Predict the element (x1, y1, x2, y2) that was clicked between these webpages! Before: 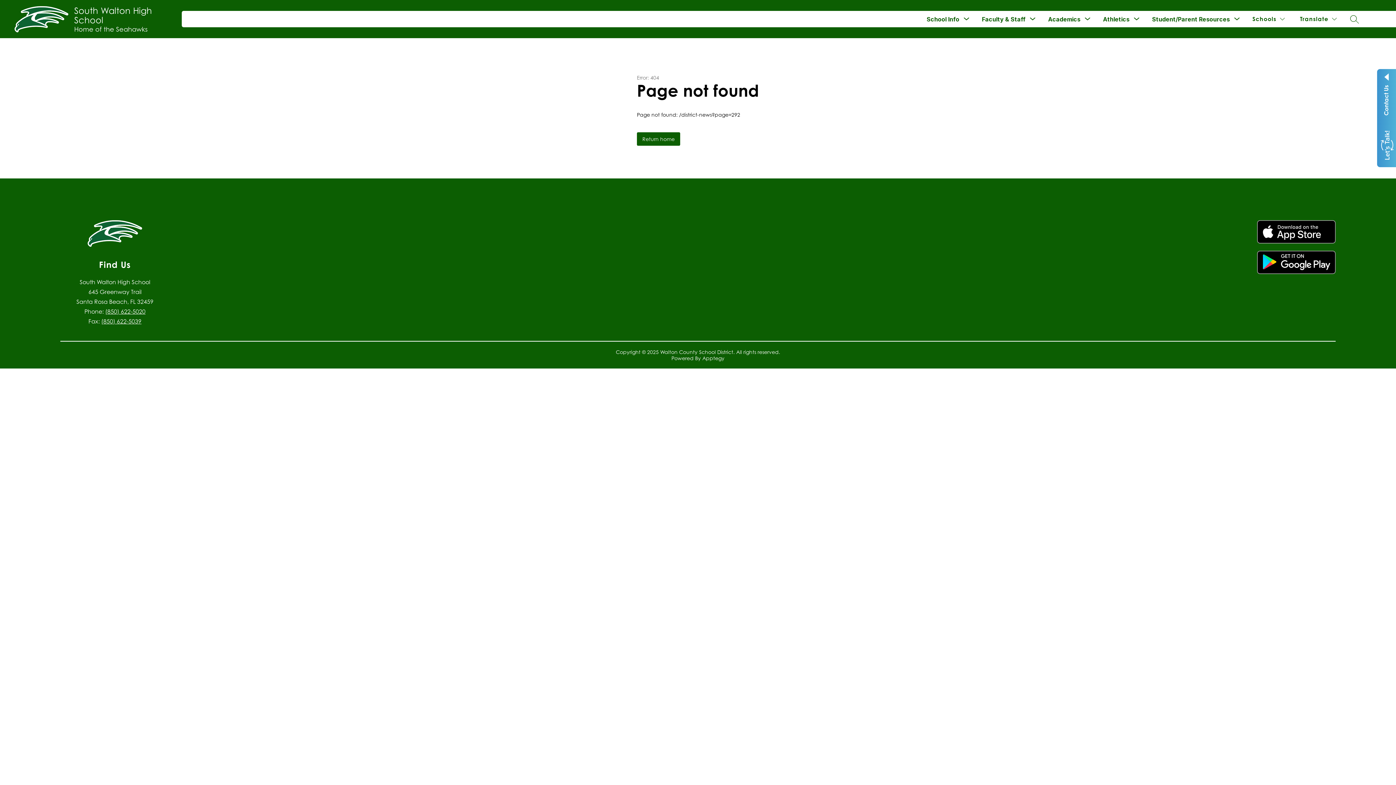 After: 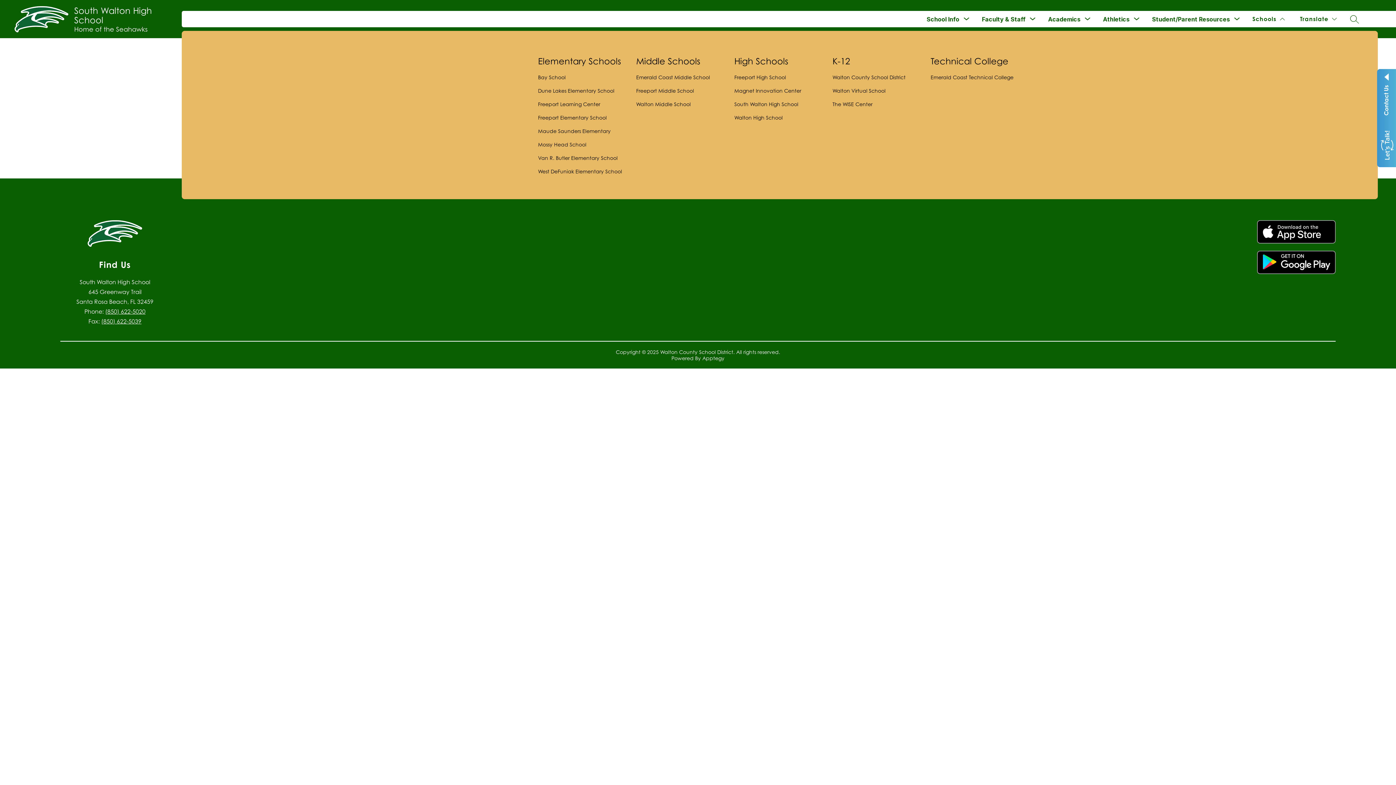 Action: label: Schools bbox: (1250, 14, 1286, 23)